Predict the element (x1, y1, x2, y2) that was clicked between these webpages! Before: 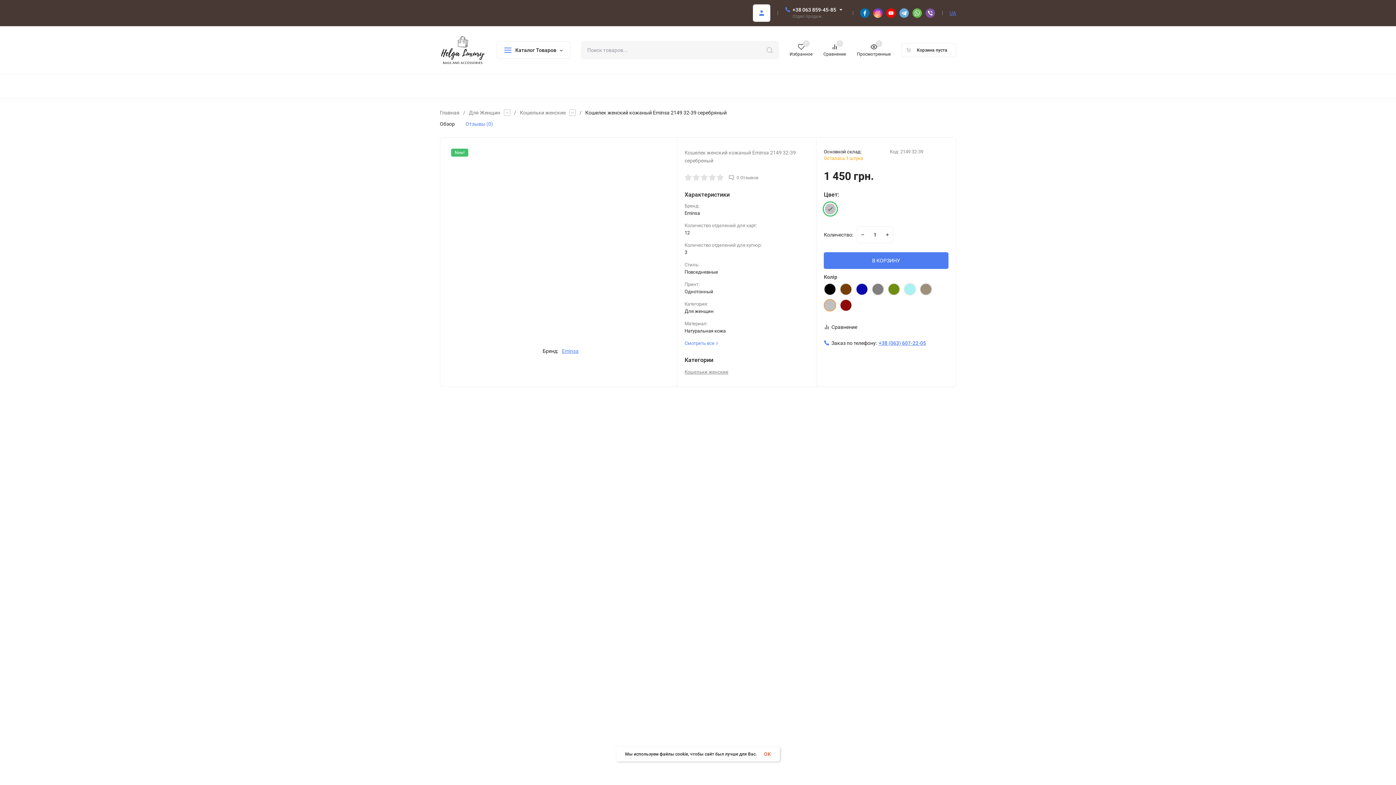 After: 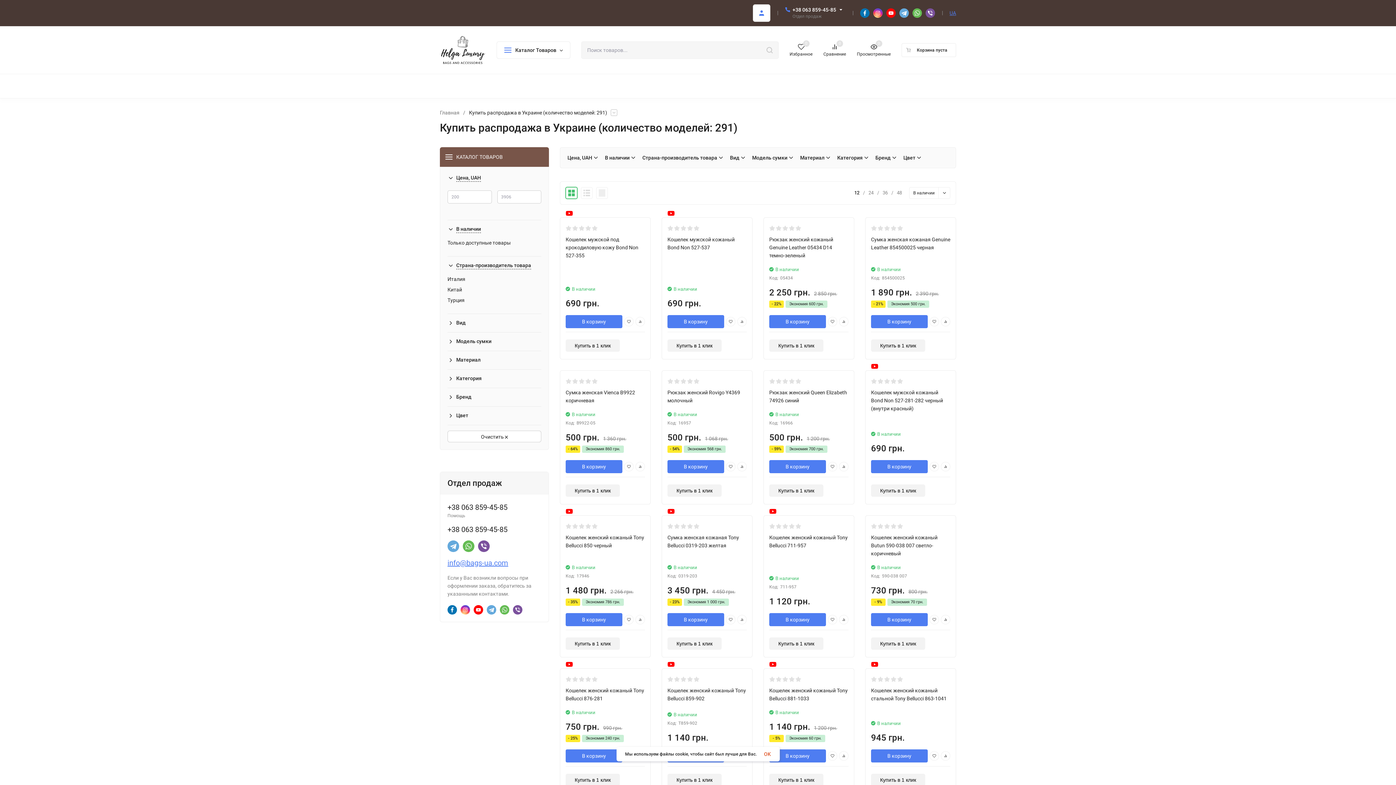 Action: label: РАСПРОДАЖА bbox: (575, 83, 610, 88)